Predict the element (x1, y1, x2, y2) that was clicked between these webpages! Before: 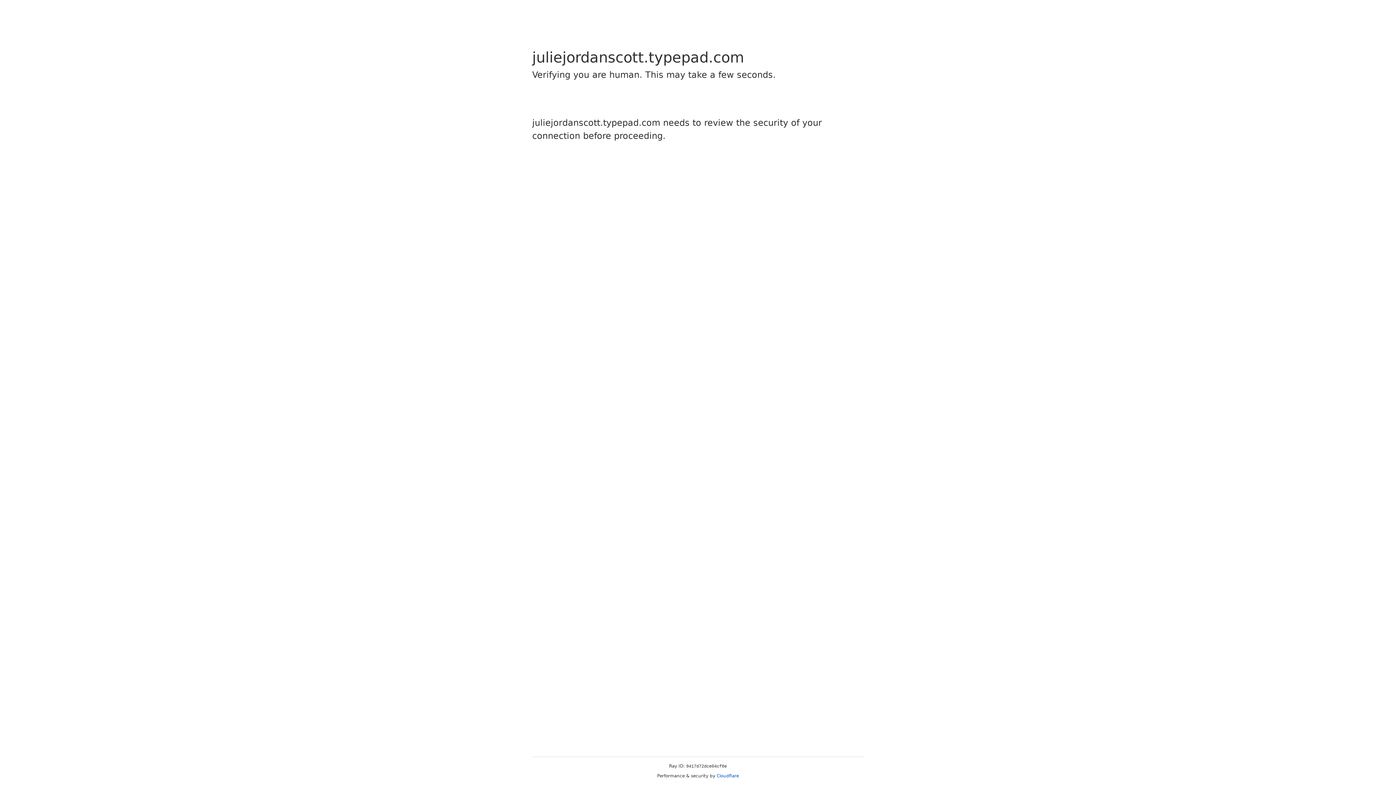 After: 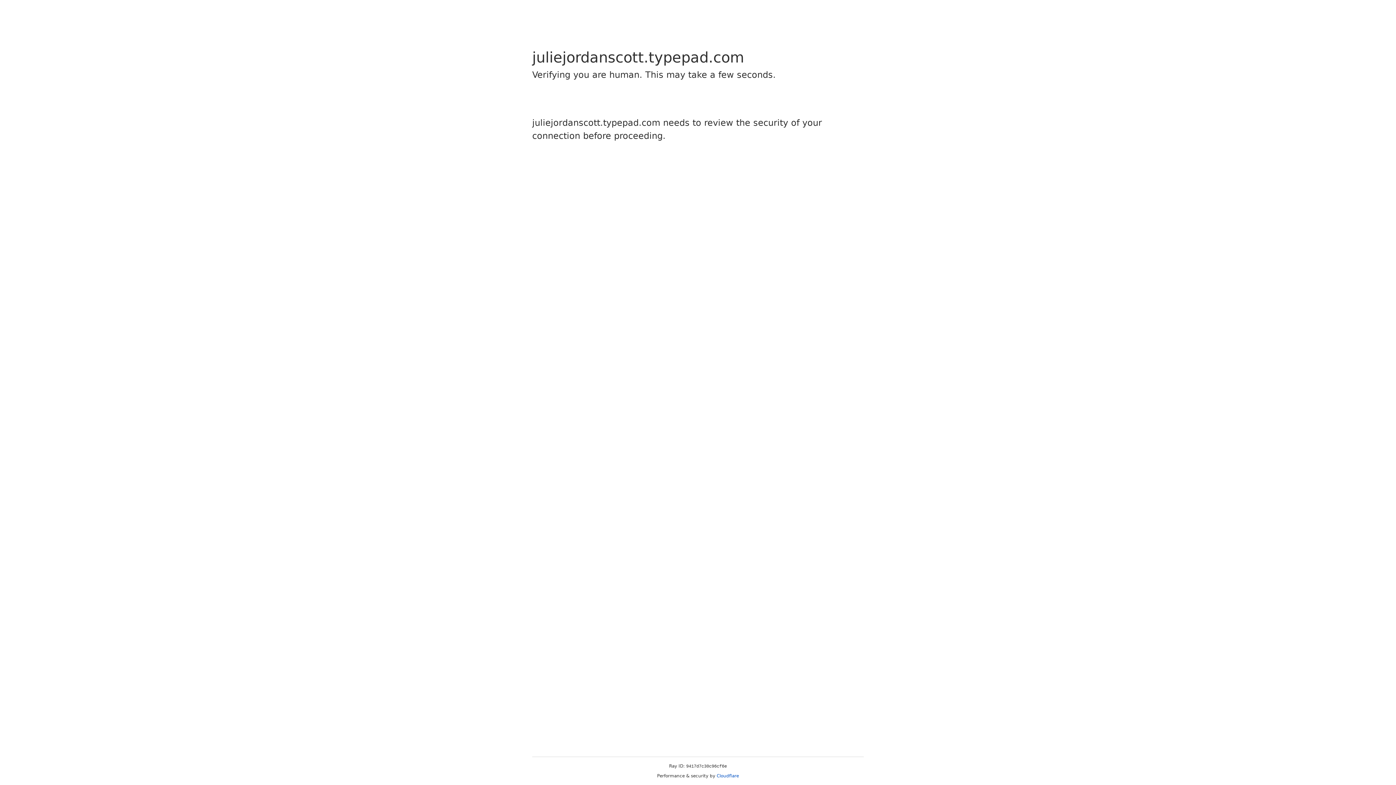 Action: bbox: (716, 773, 739, 778) label: Cloudflare